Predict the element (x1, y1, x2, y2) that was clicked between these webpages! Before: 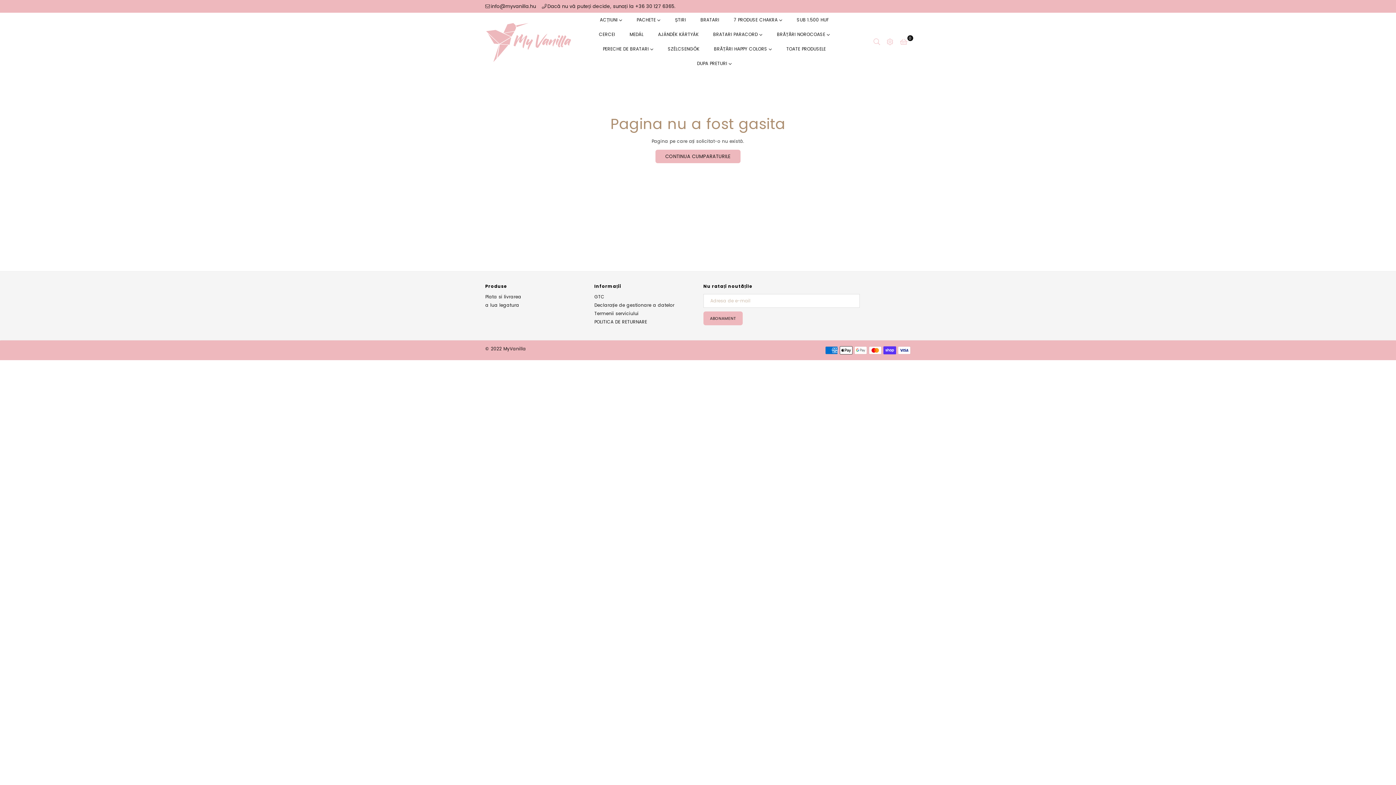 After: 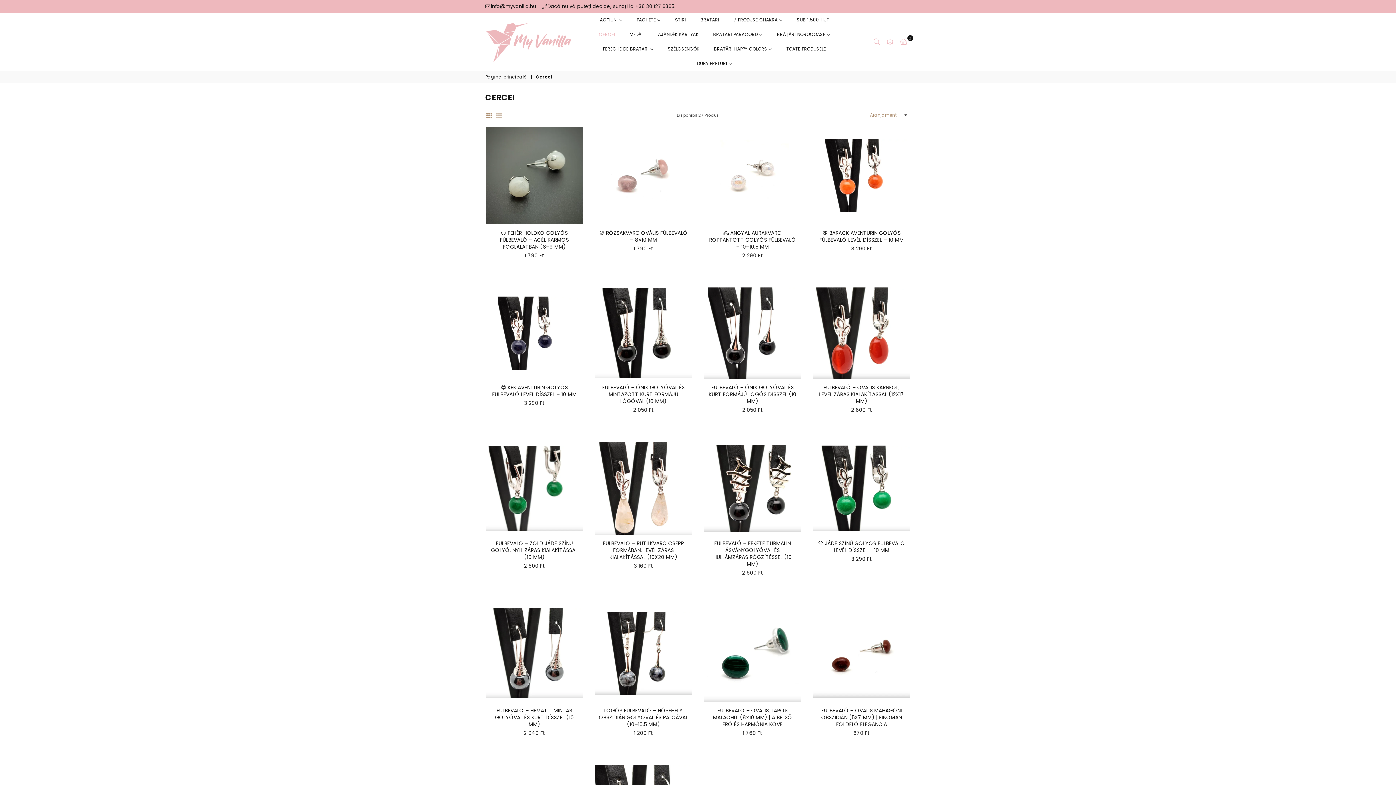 Action: bbox: (593, 27, 620, 41) label: CERCEI